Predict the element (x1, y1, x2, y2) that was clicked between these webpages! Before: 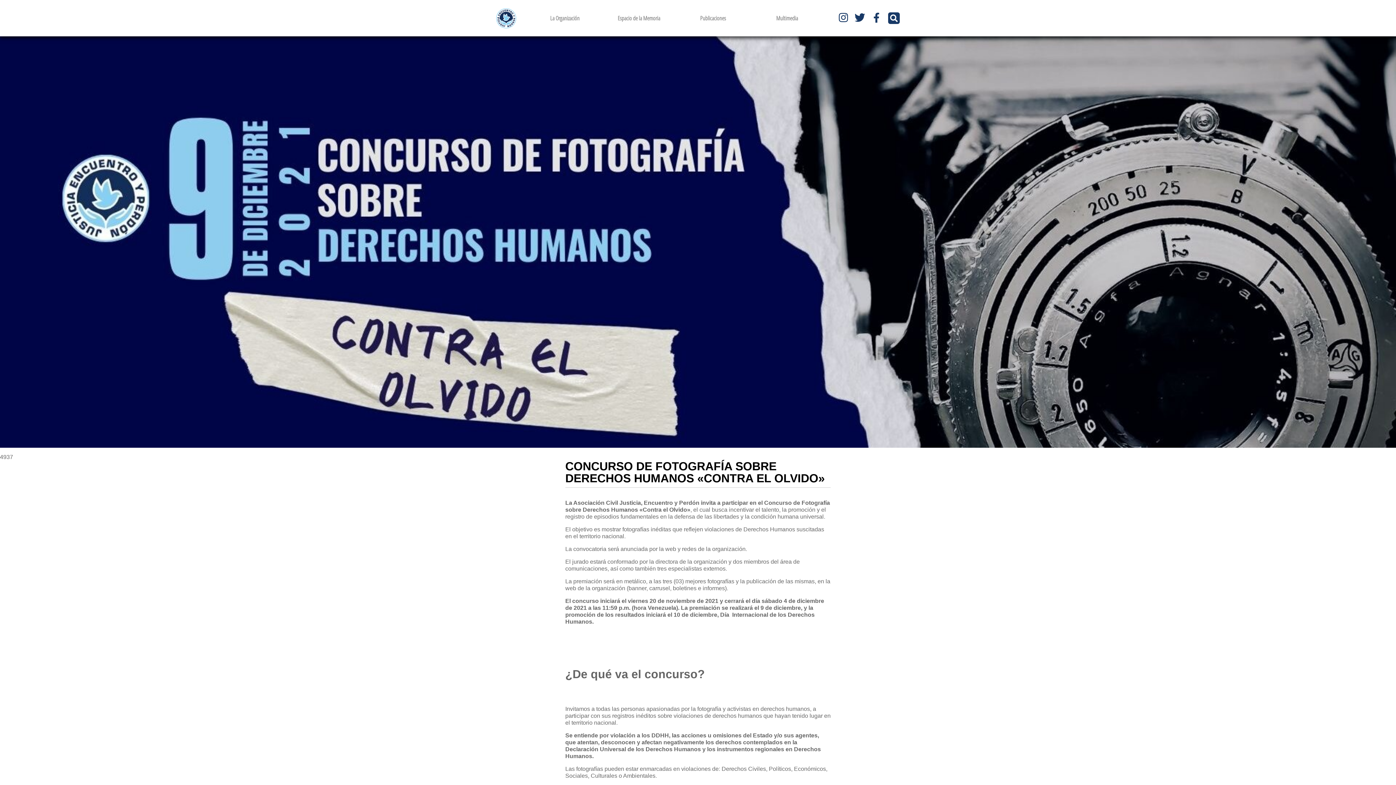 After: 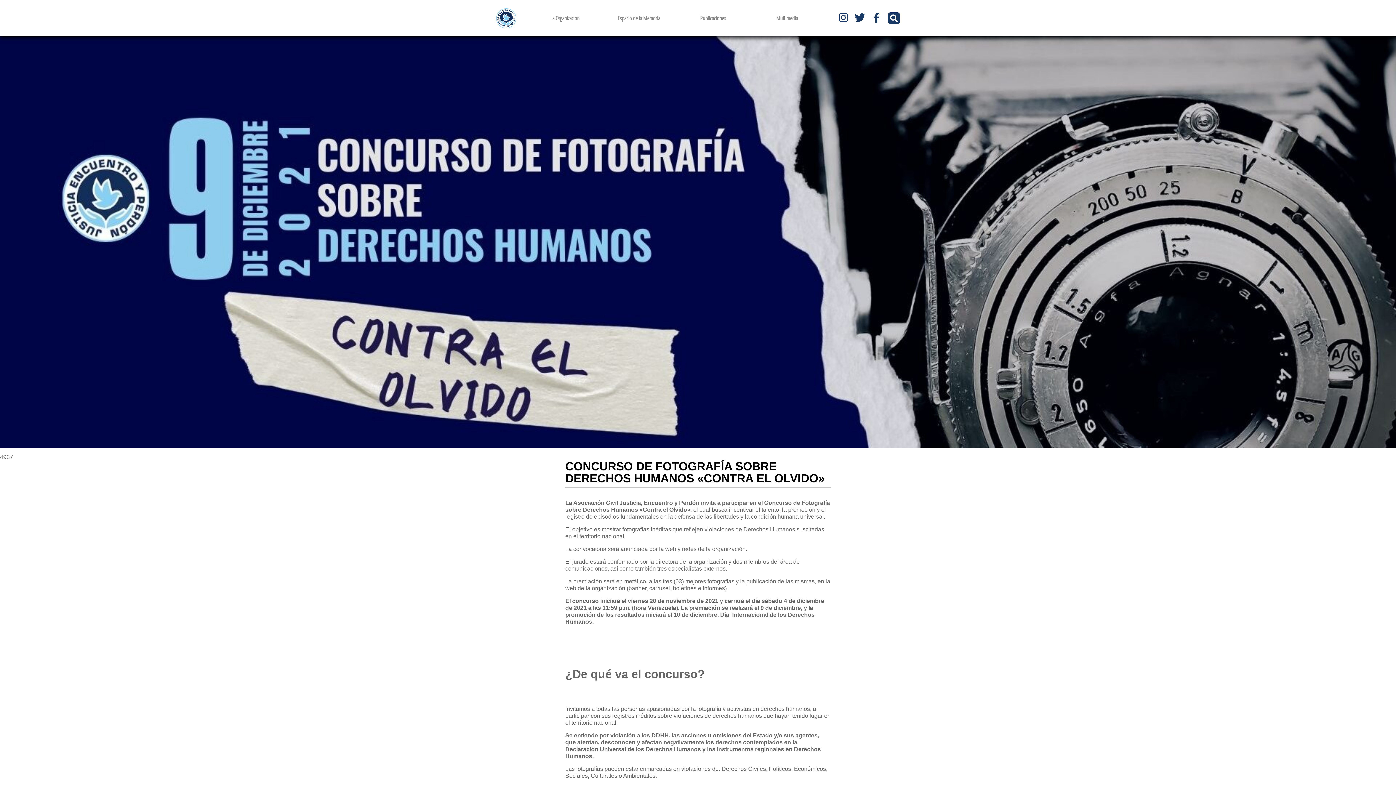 Action: bbox: (854, 12, 865, 24)